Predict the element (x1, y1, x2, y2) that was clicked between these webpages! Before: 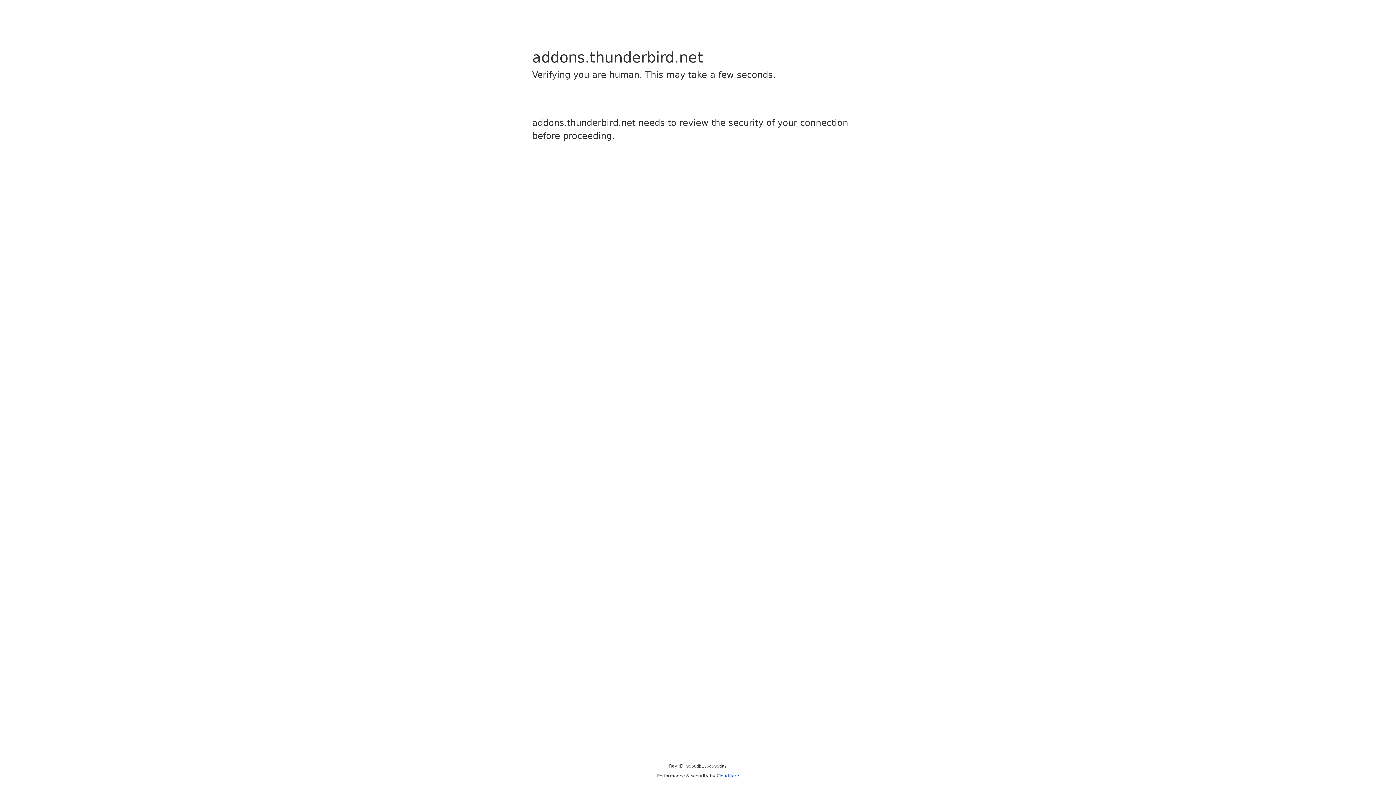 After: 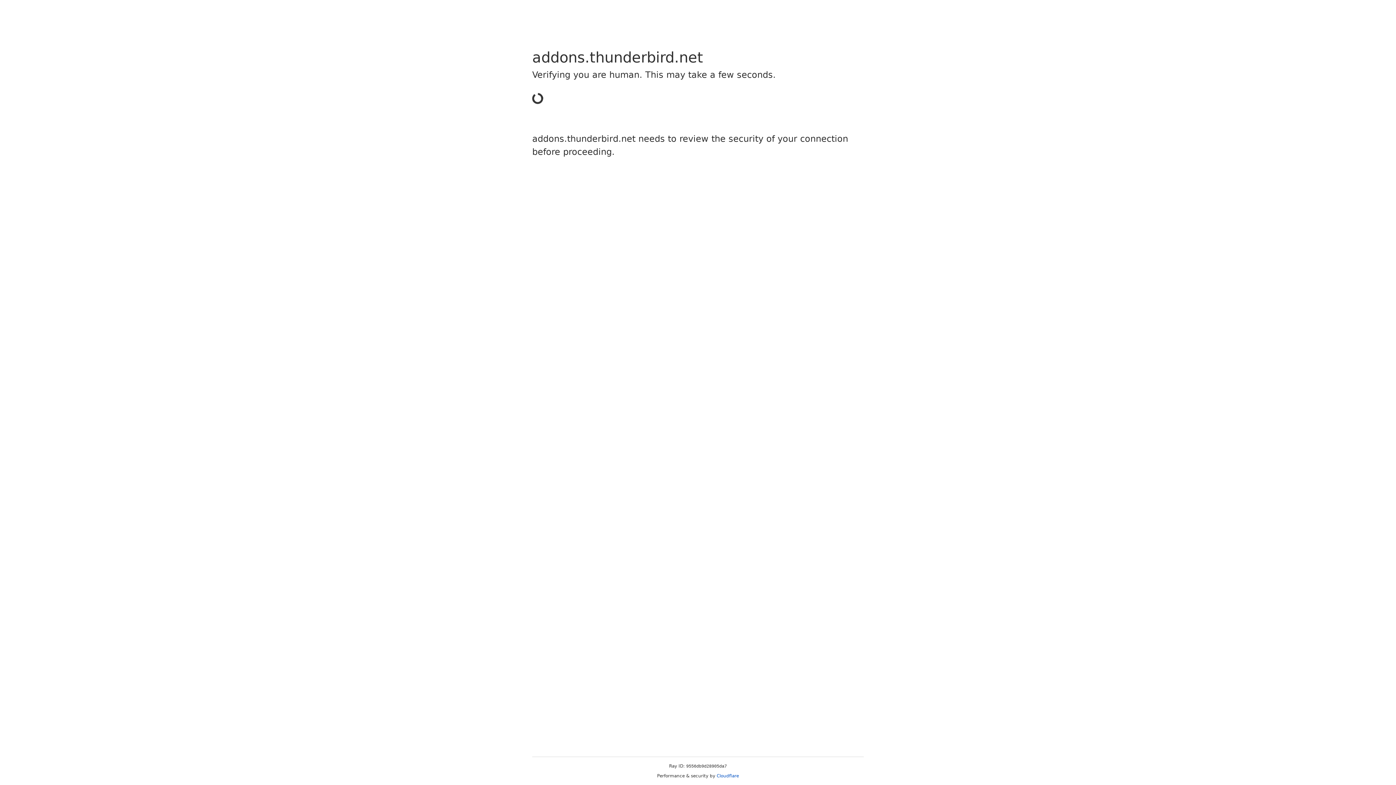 Action: label: Cloudflare bbox: (716, 773, 739, 778)